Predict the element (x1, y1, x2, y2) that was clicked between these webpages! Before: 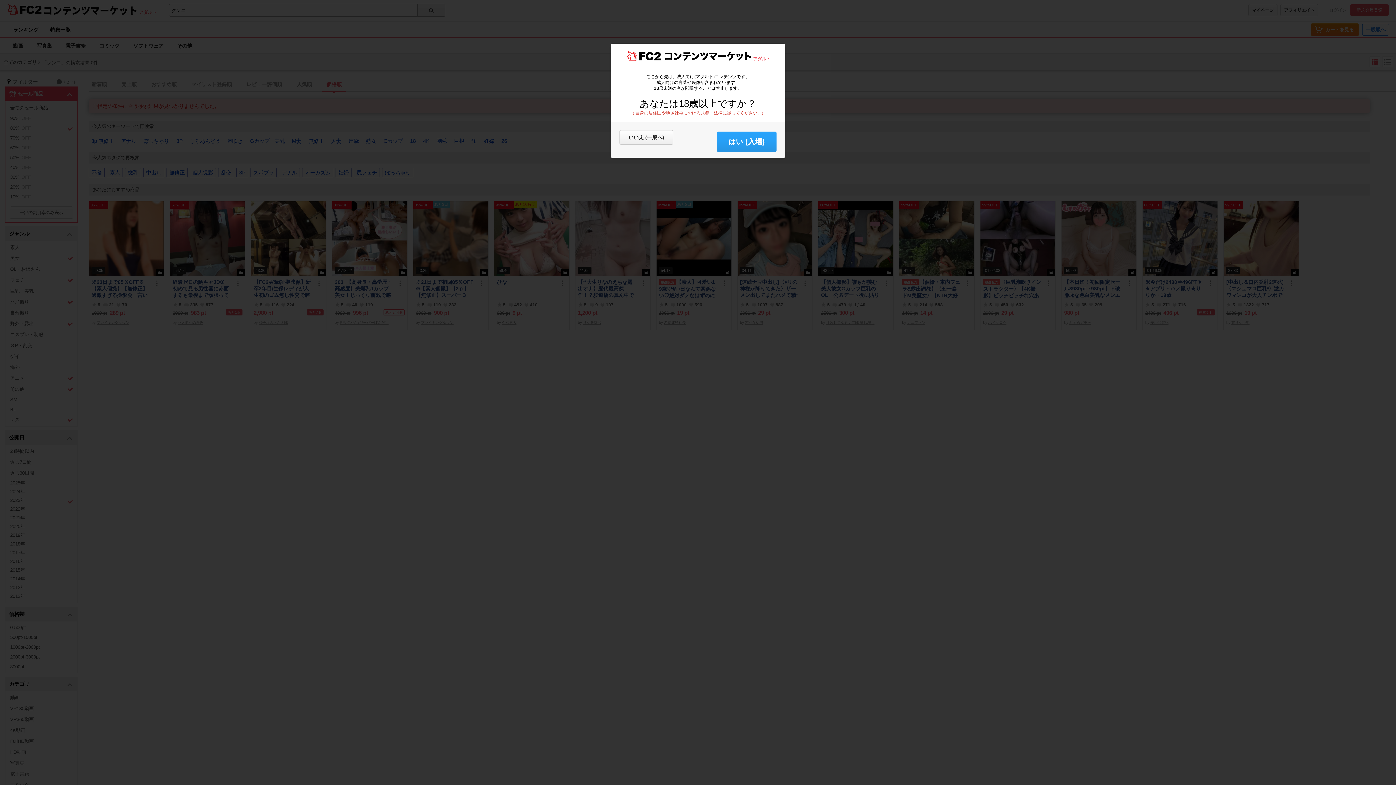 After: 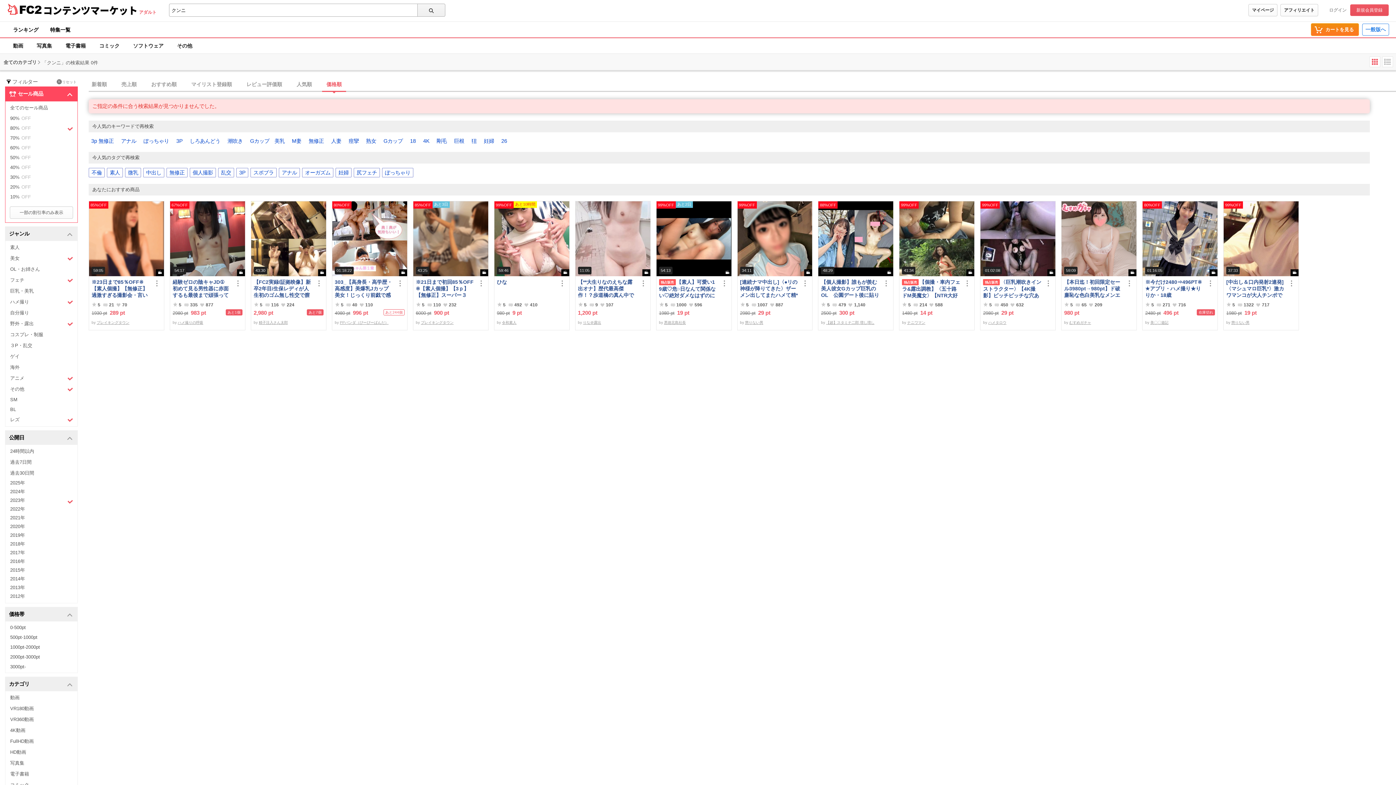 Action: bbox: (717, 131, 776, 152) label: はい (入場)